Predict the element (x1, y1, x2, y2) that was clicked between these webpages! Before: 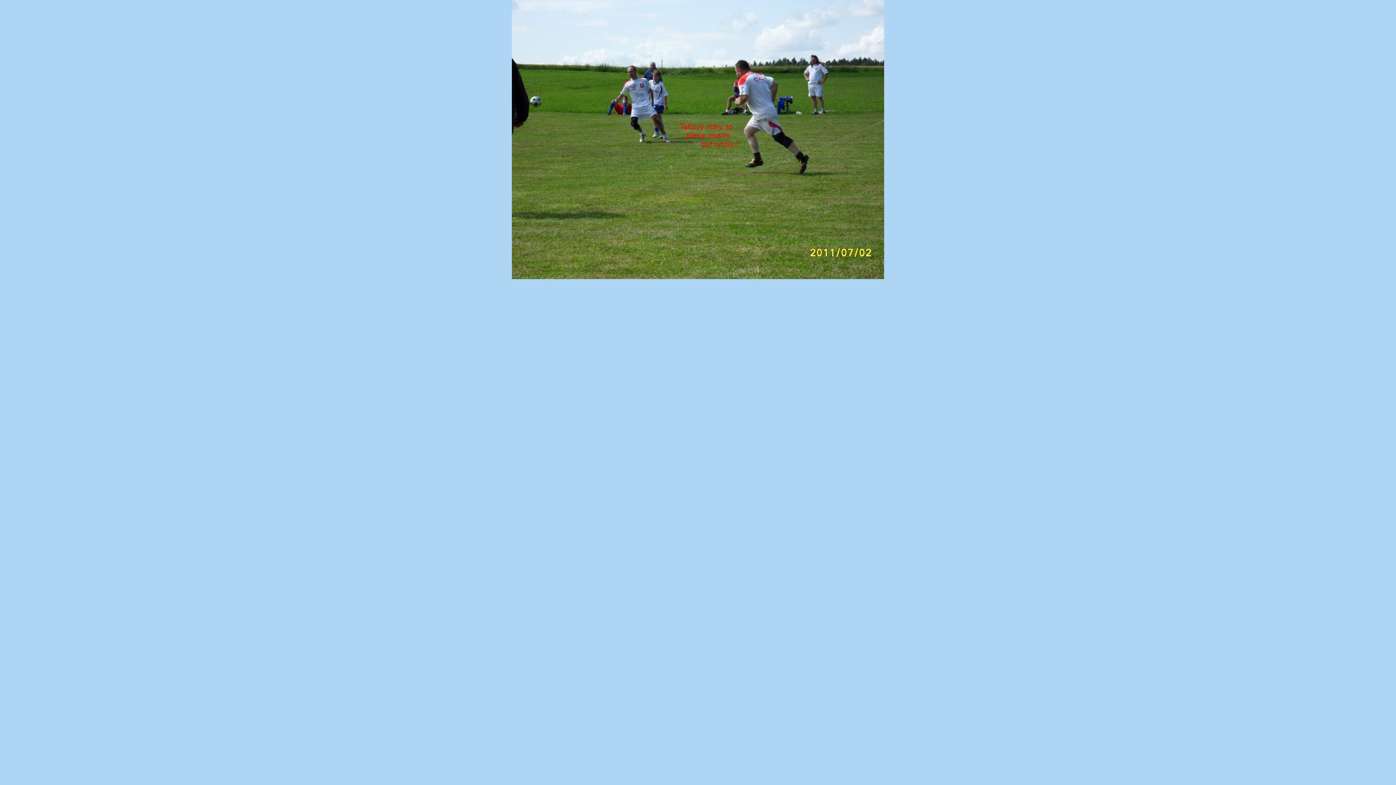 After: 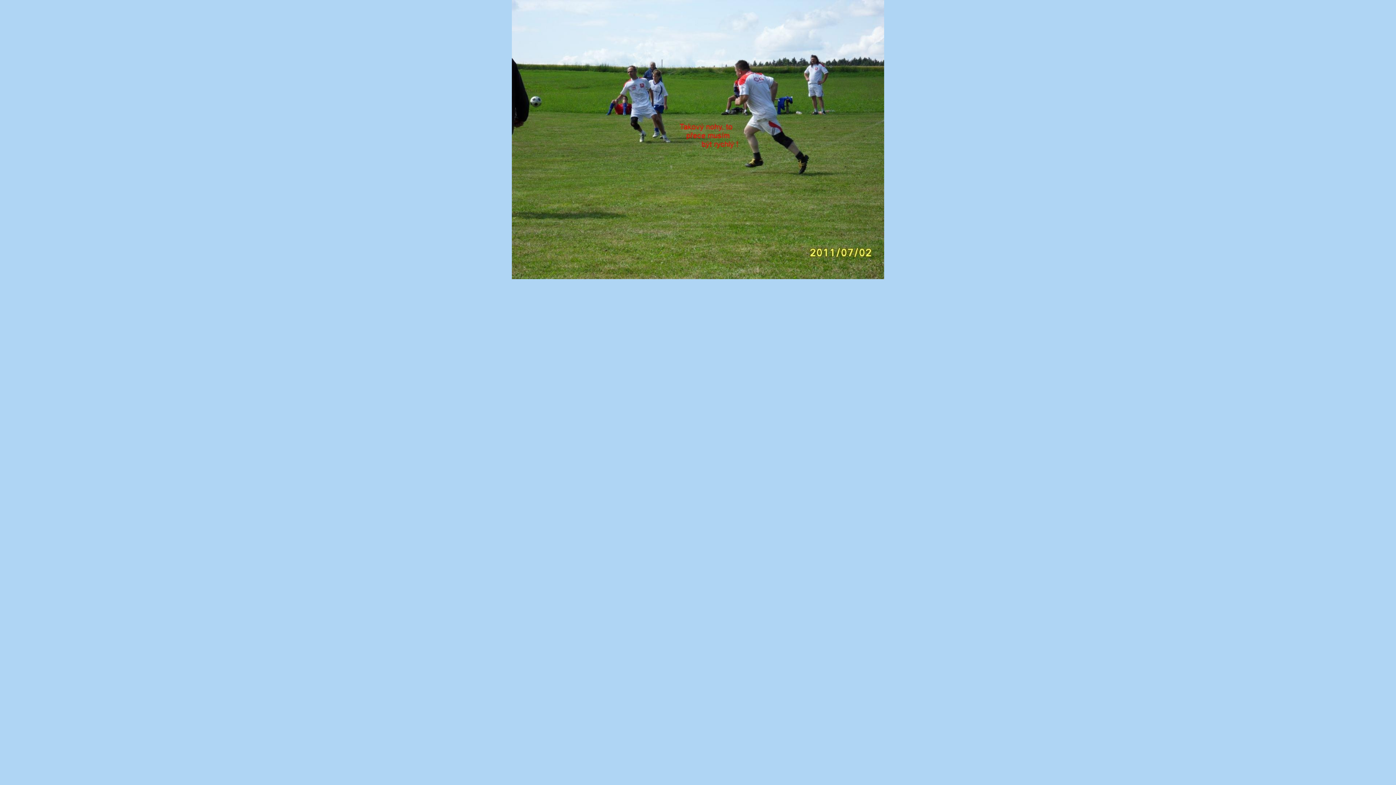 Action: bbox: (512, 274, 884, 280)